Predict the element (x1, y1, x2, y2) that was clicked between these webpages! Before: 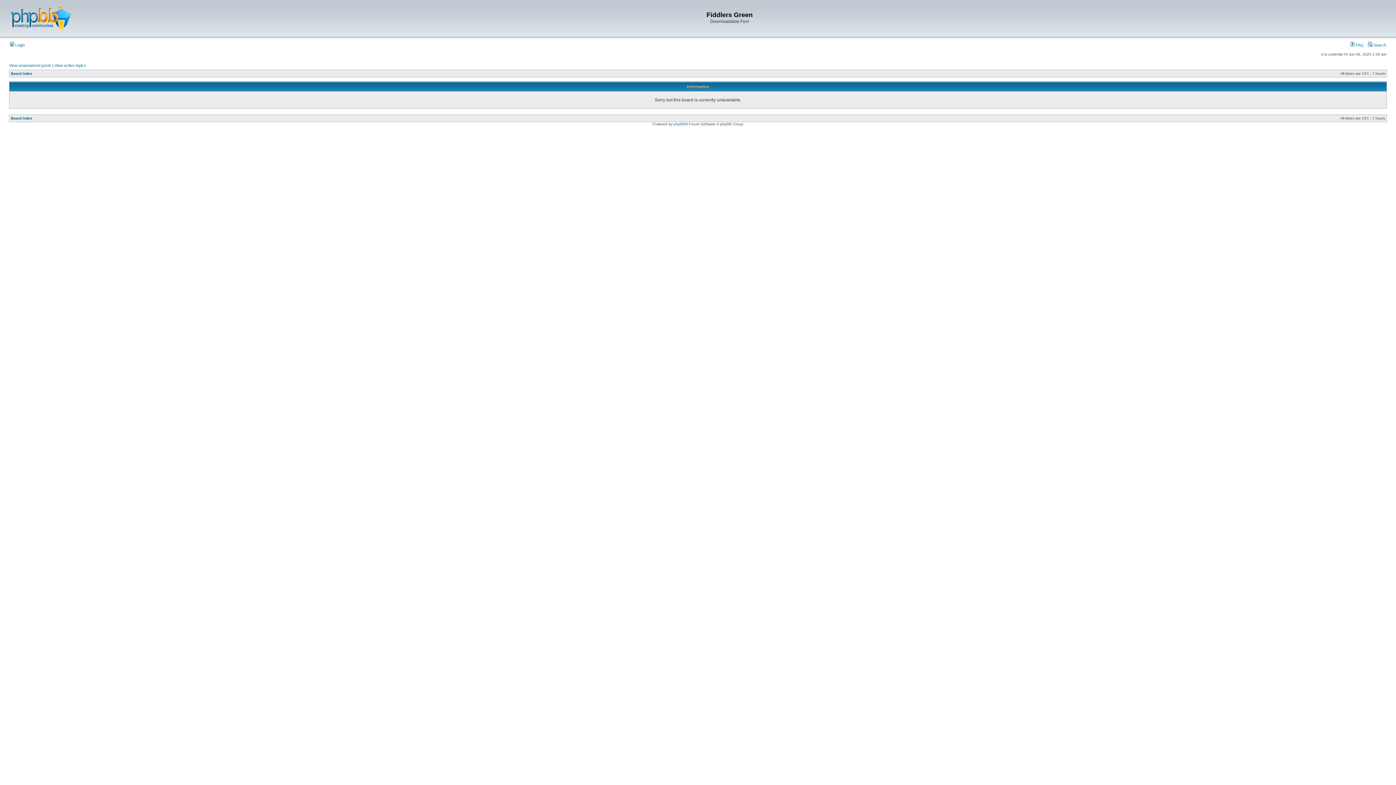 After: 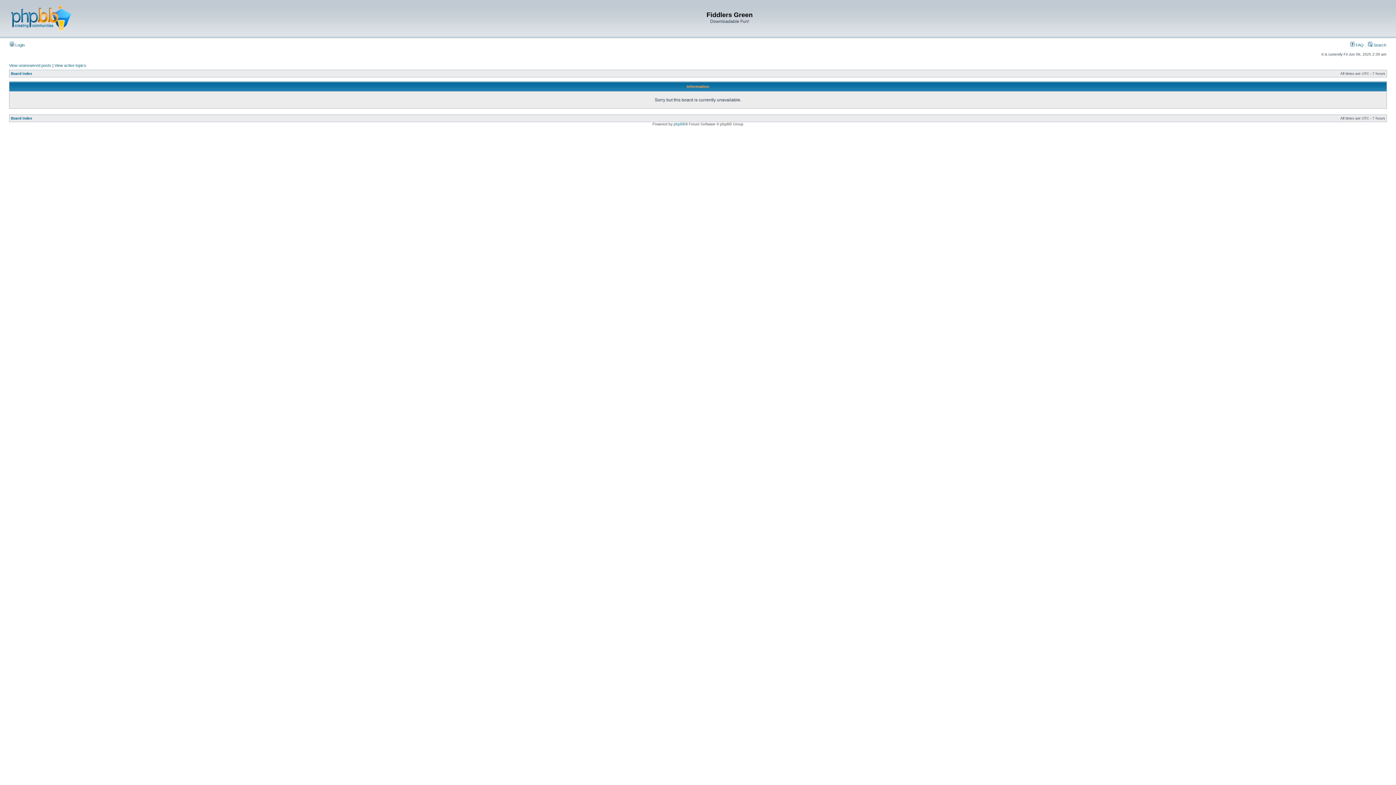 Action: label: View active topics bbox: (54, 63, 86, 67)